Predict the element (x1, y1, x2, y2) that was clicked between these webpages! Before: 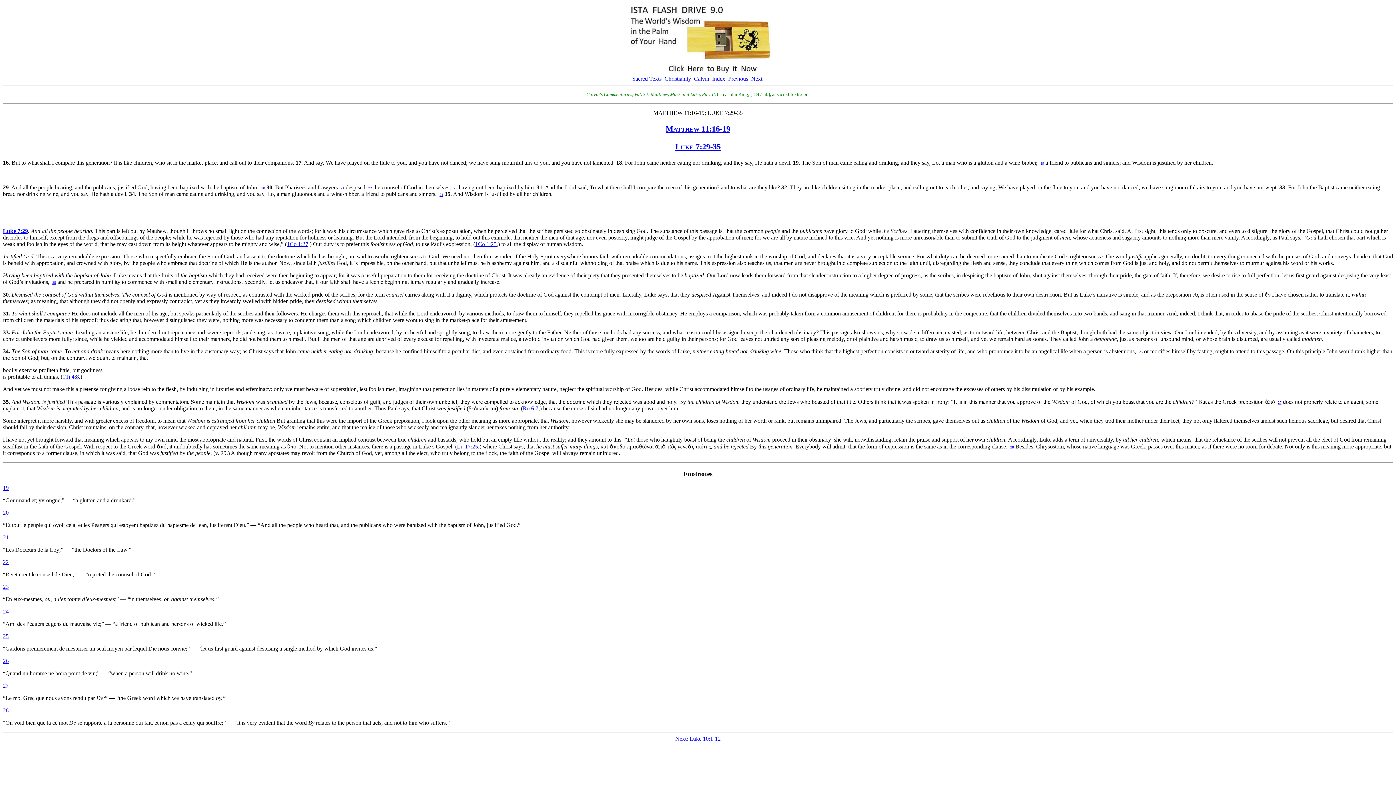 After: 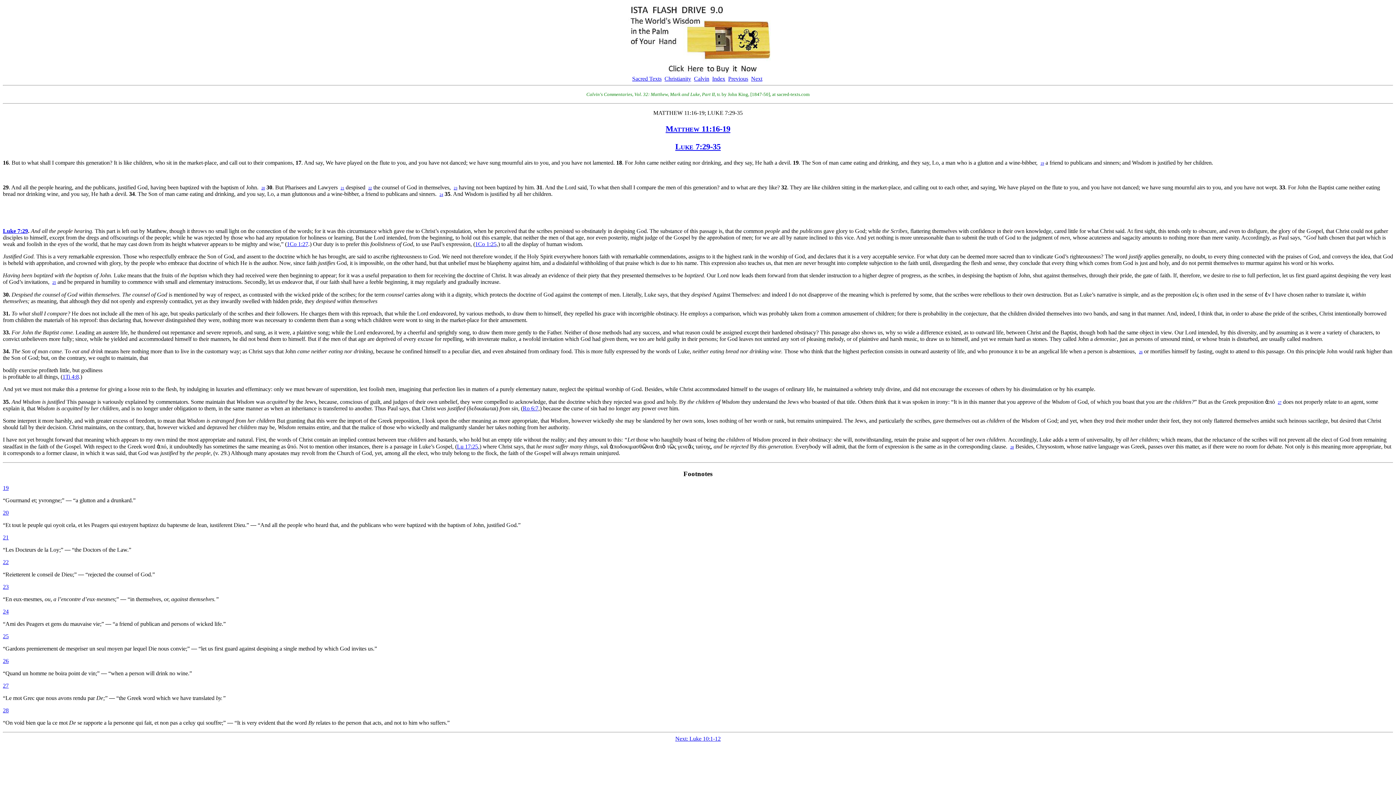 Action: label: 26 bbox: (2, 658, 8, 664)